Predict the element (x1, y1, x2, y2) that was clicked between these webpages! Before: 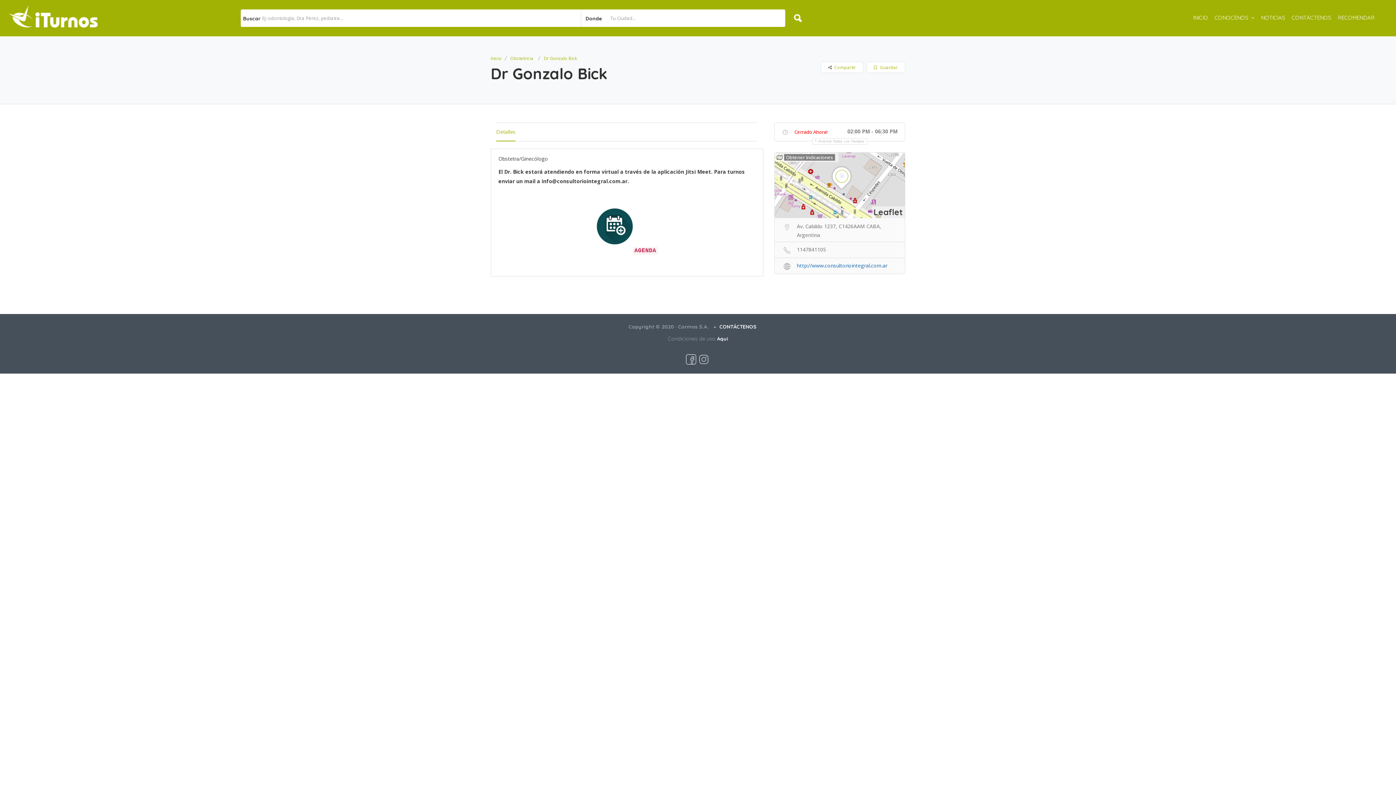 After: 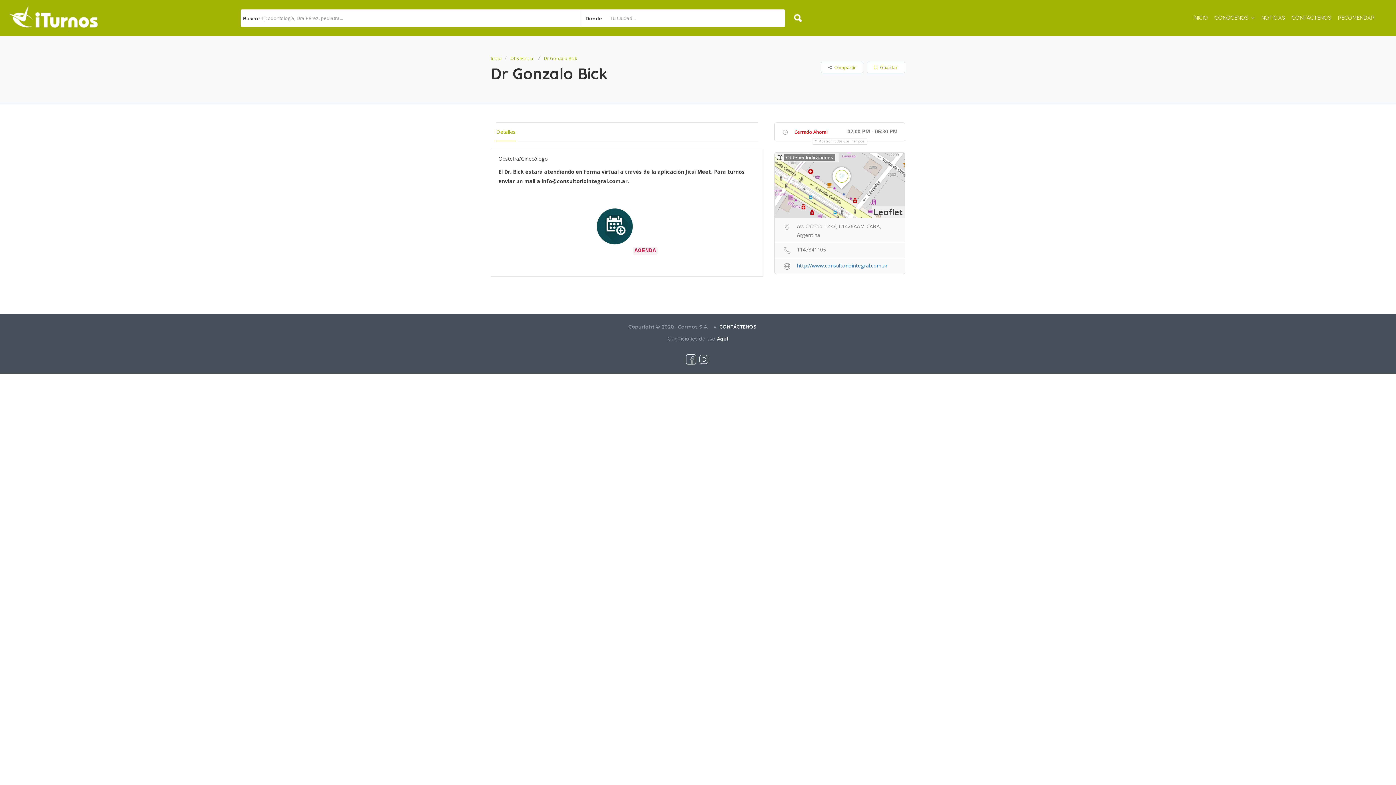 Action: label: Cerrado Ahora! bbox: (794, 128, 827, 135)